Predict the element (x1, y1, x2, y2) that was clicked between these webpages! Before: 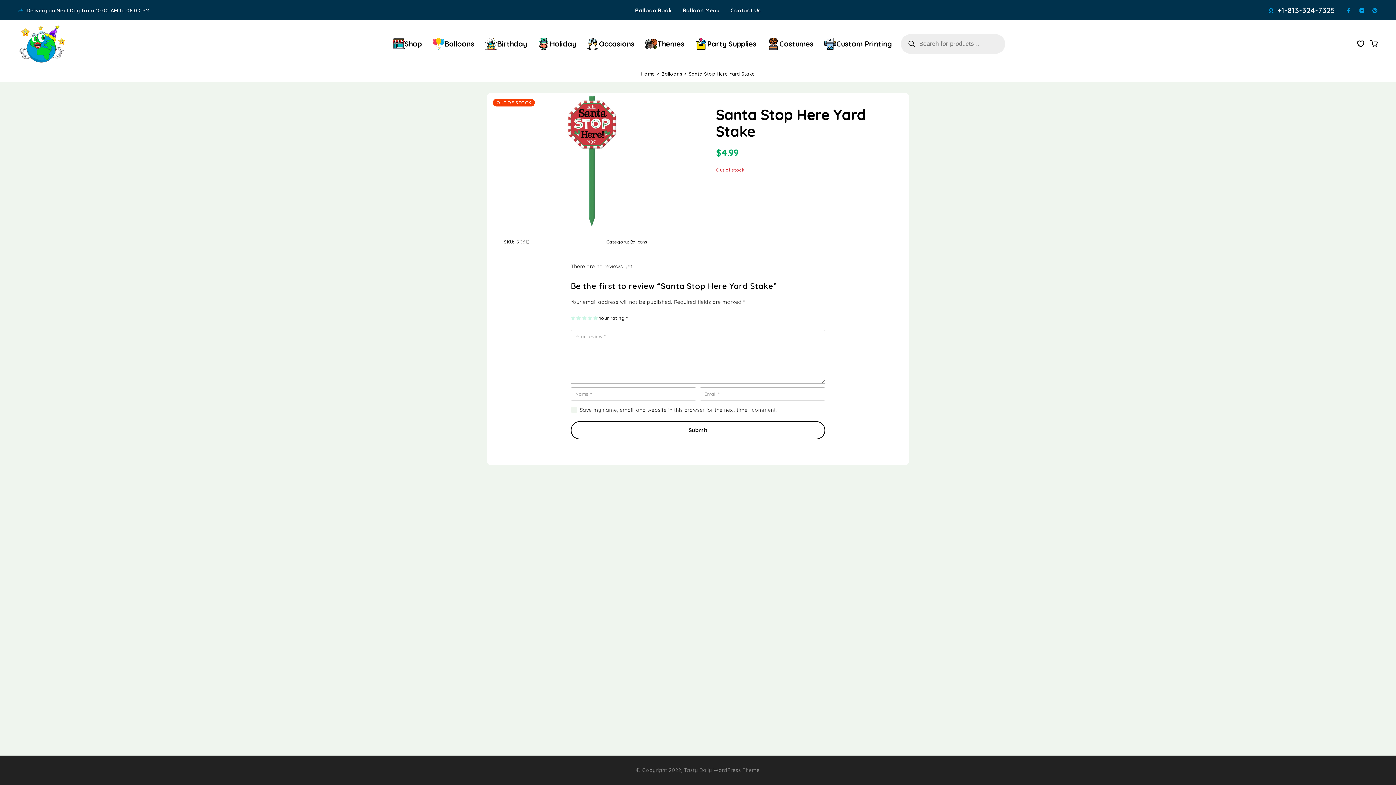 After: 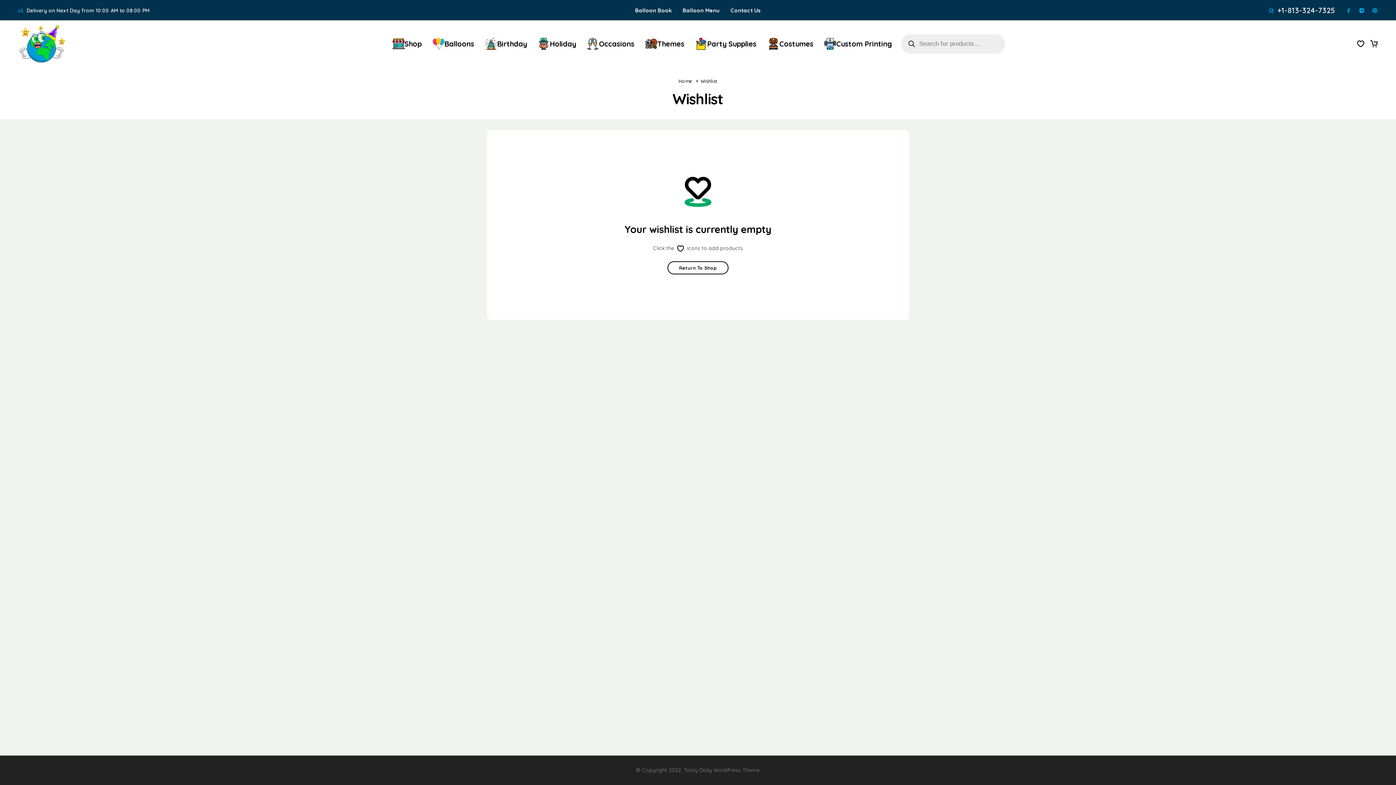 Action: bbox: (1354, 34, 1367, 55) label: Wishlist